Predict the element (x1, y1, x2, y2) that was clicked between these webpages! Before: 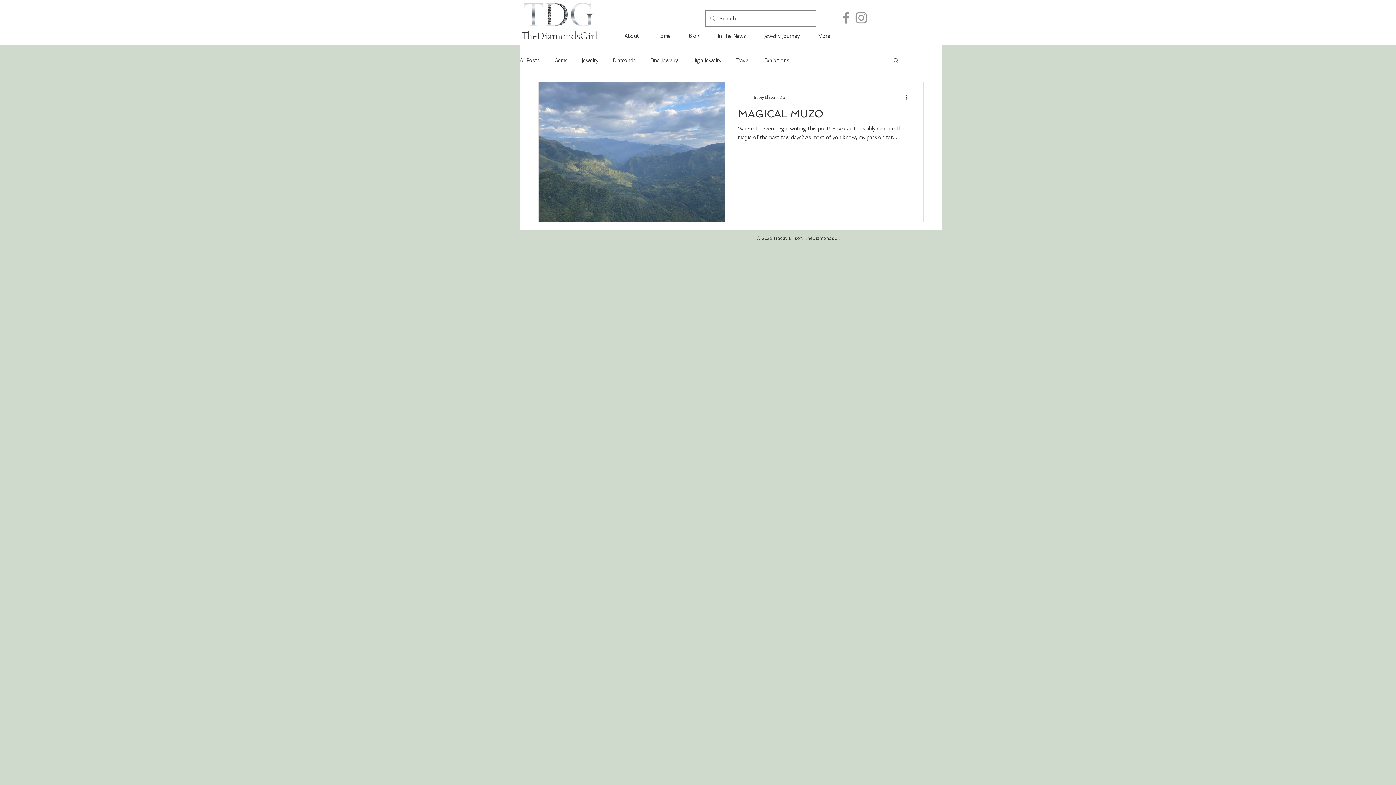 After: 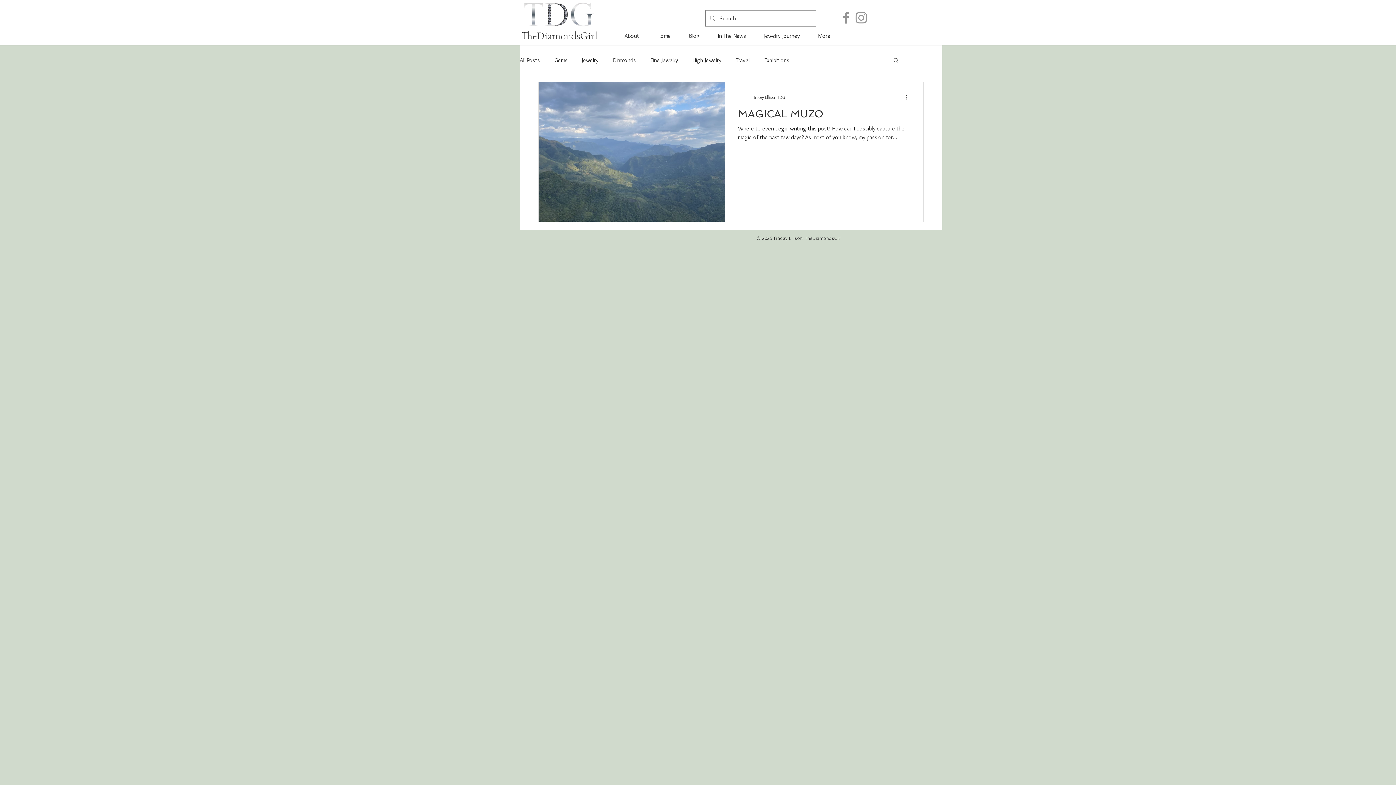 Action: label: Search bbox: (892, 57, 899, 64)